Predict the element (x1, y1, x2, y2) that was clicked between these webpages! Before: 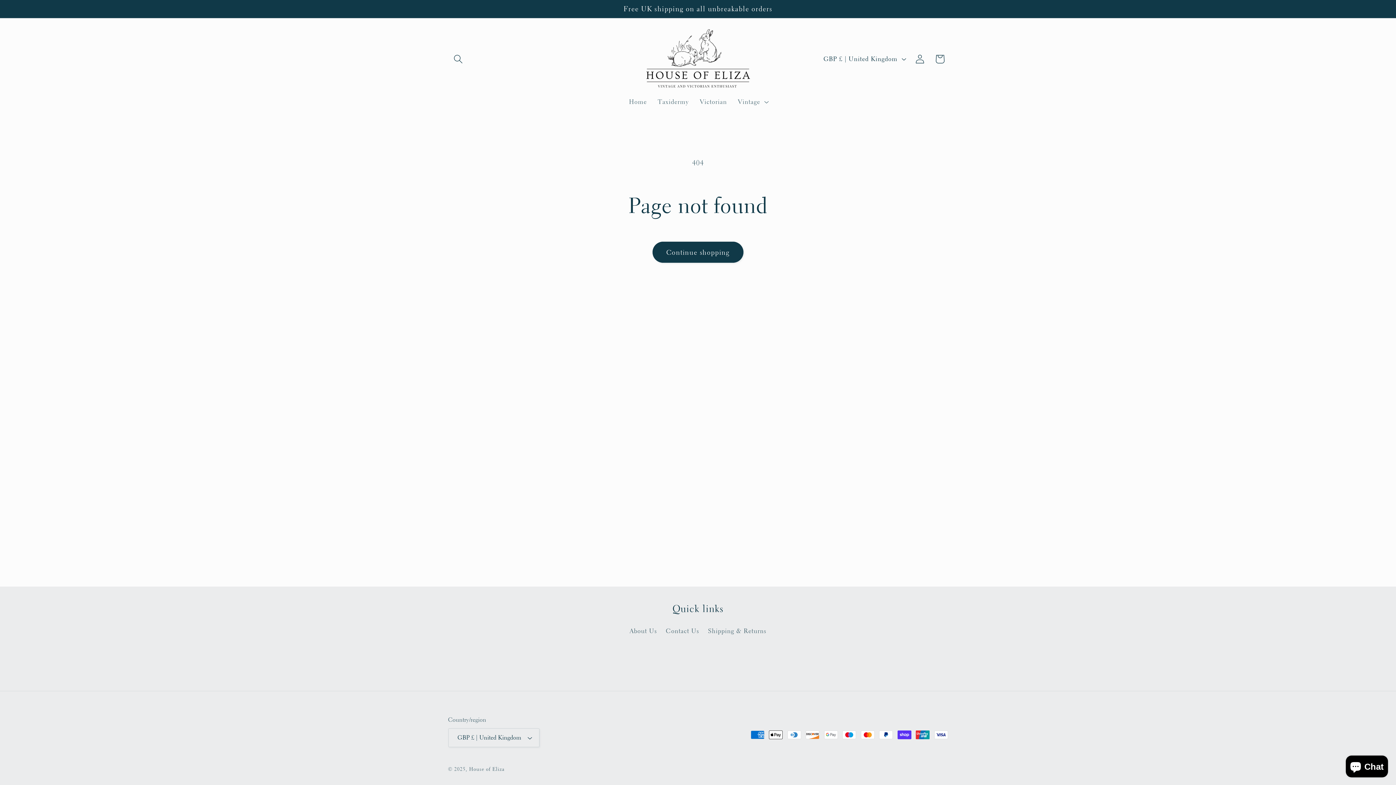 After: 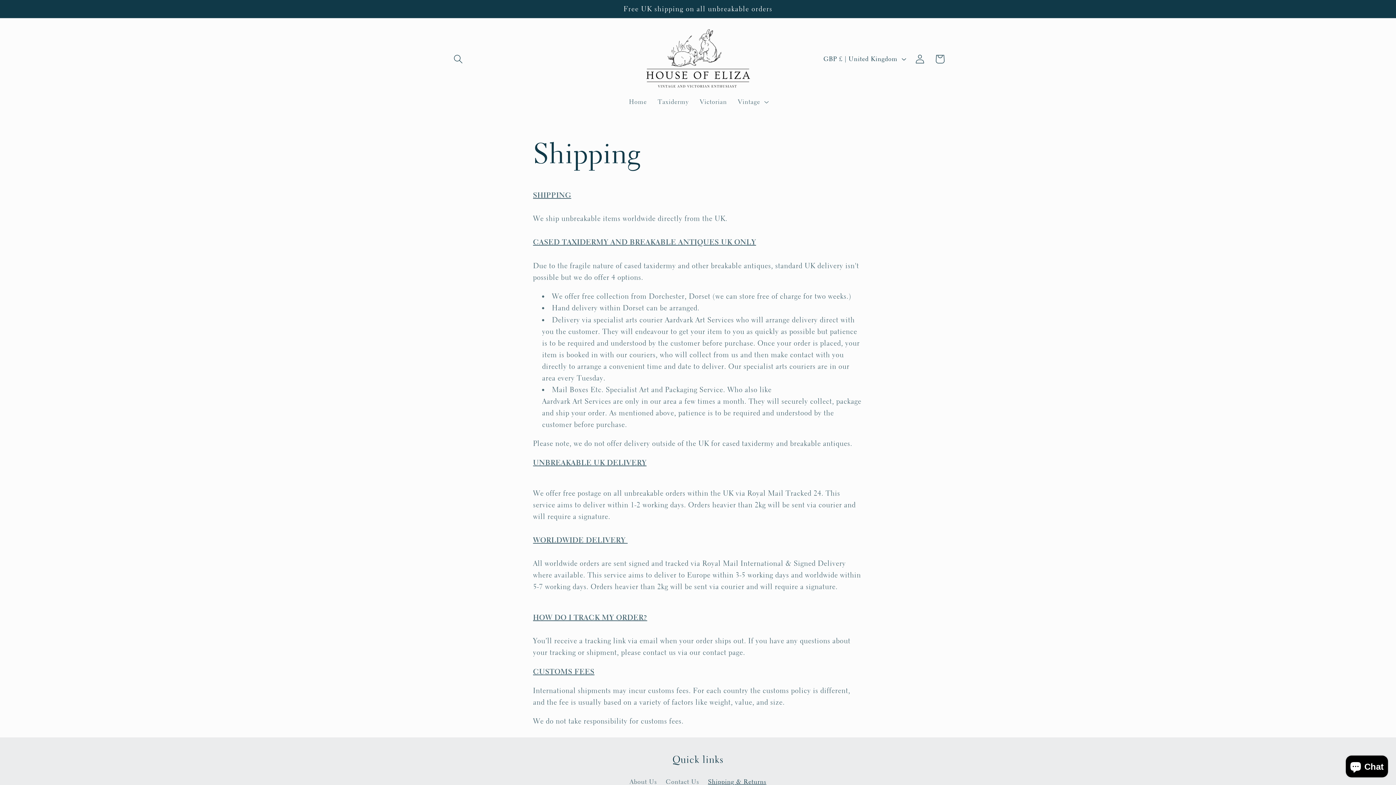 Action: label: Shipping & Returns bbox: (708, 623, 766, 638)